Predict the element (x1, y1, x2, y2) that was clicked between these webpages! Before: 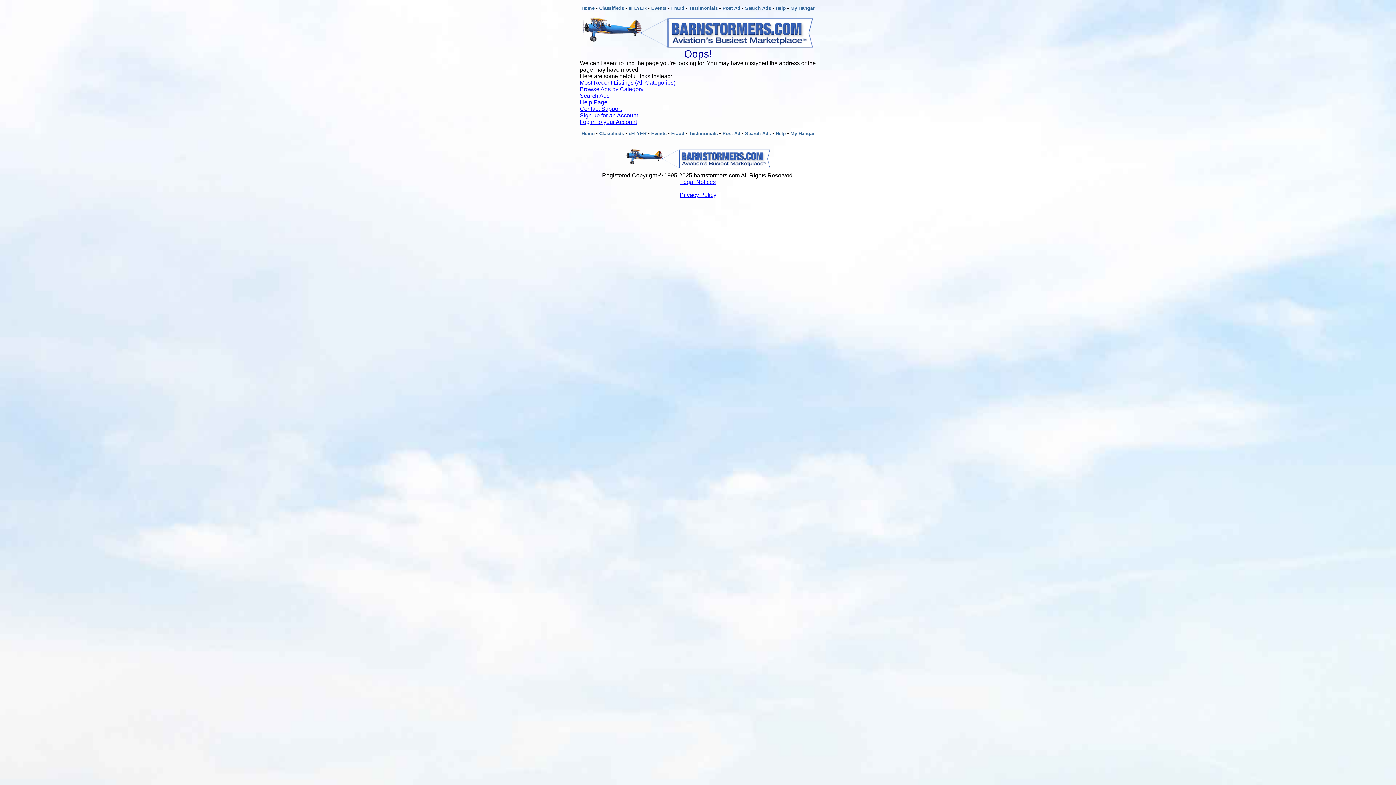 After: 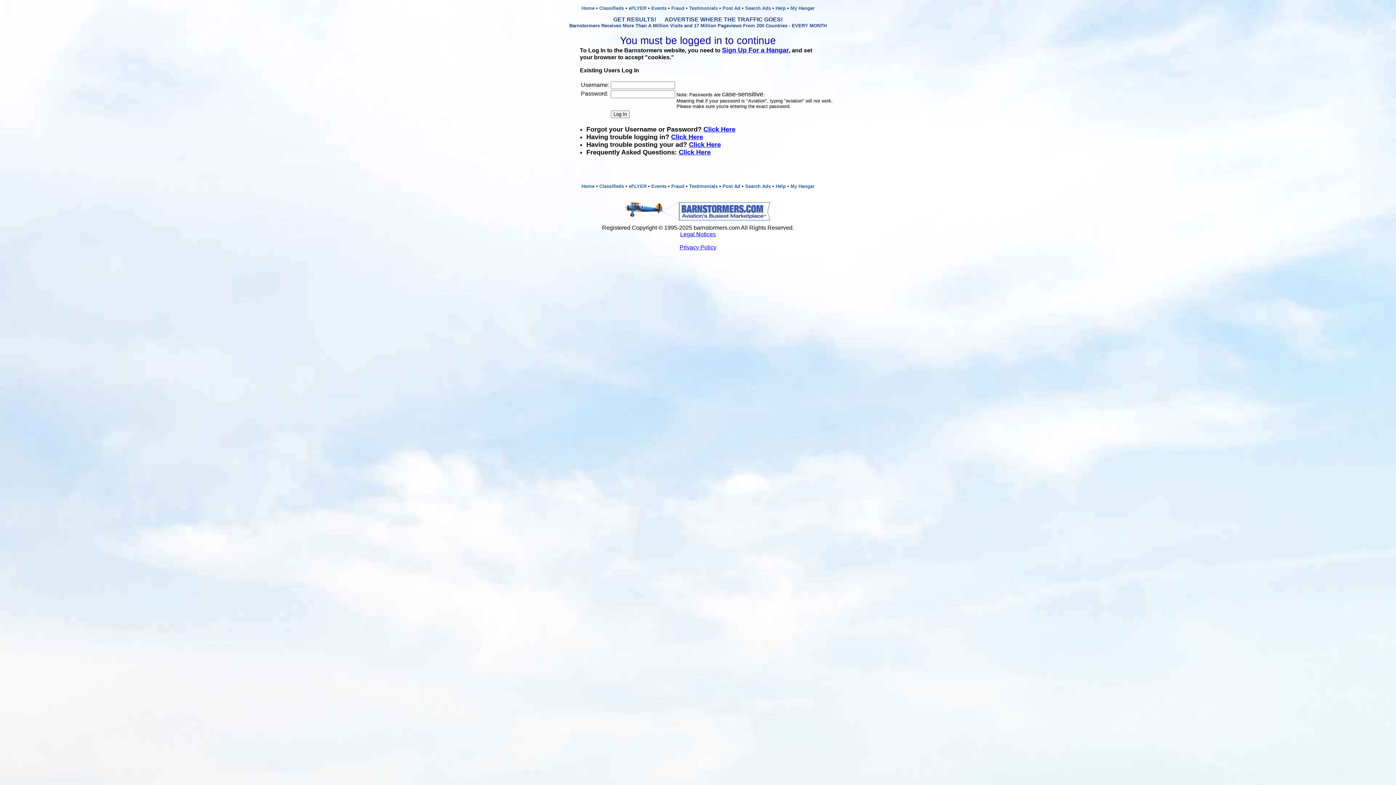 Action: label: Post Ad bbox: (722, 5, 740, 10)